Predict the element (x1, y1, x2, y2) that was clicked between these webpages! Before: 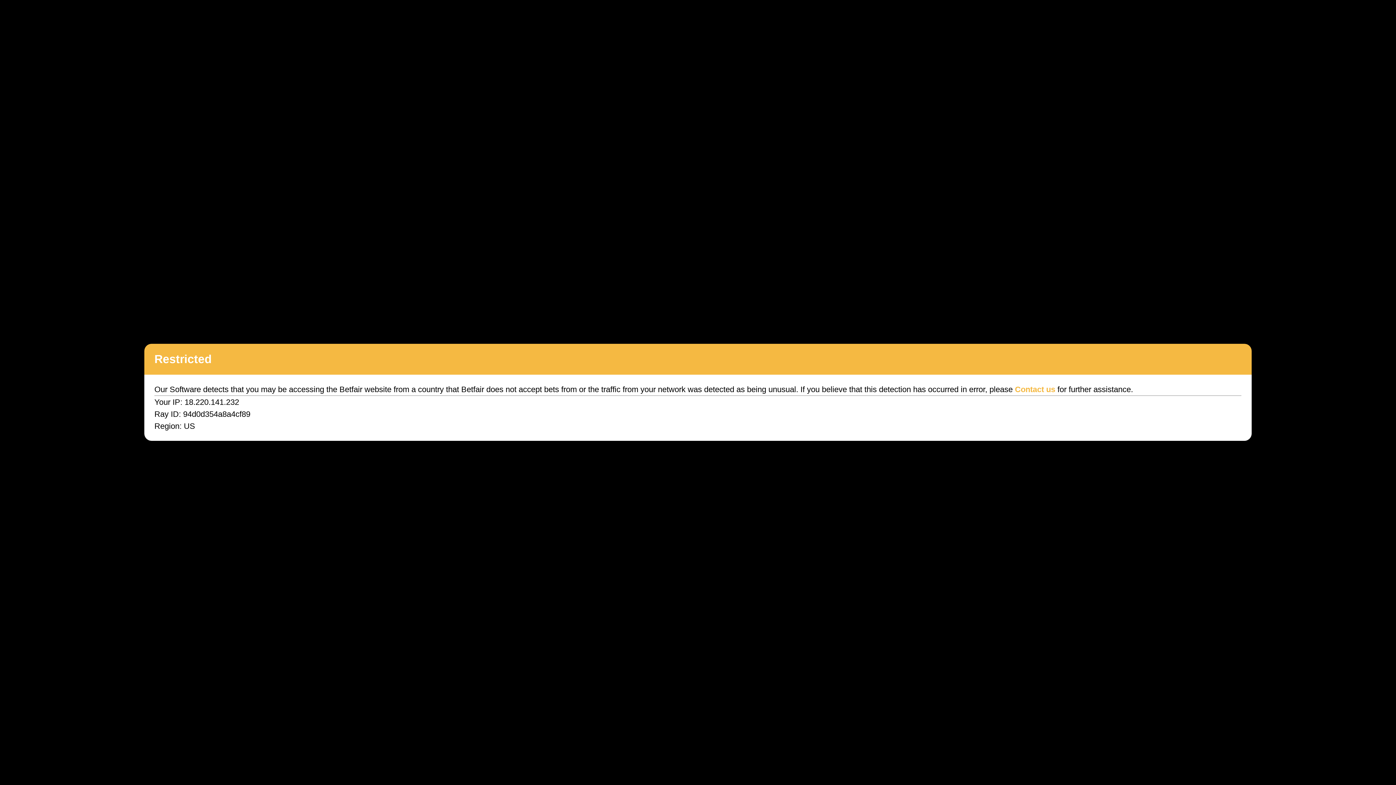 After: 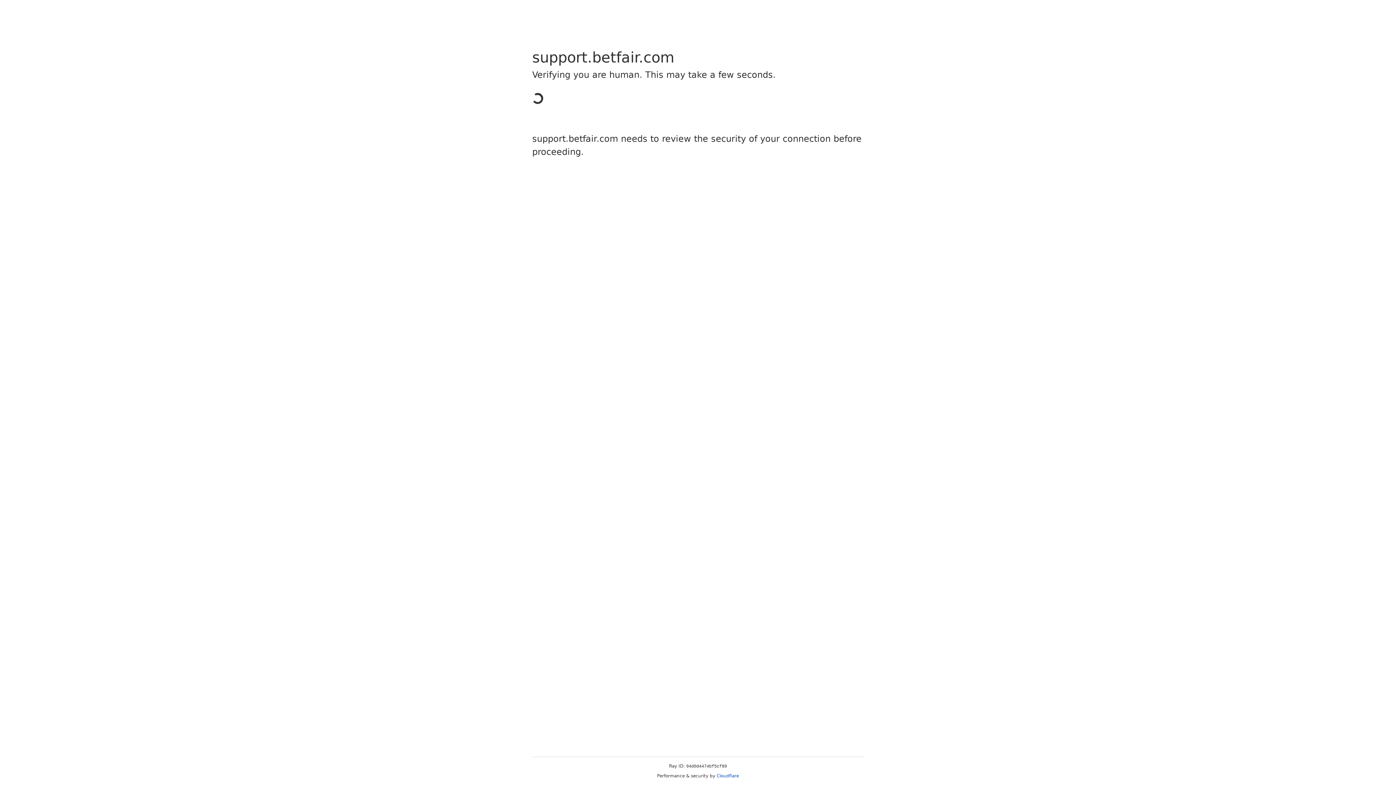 Action: bbox: (1015, 385, 1055, 394) label: Contact us